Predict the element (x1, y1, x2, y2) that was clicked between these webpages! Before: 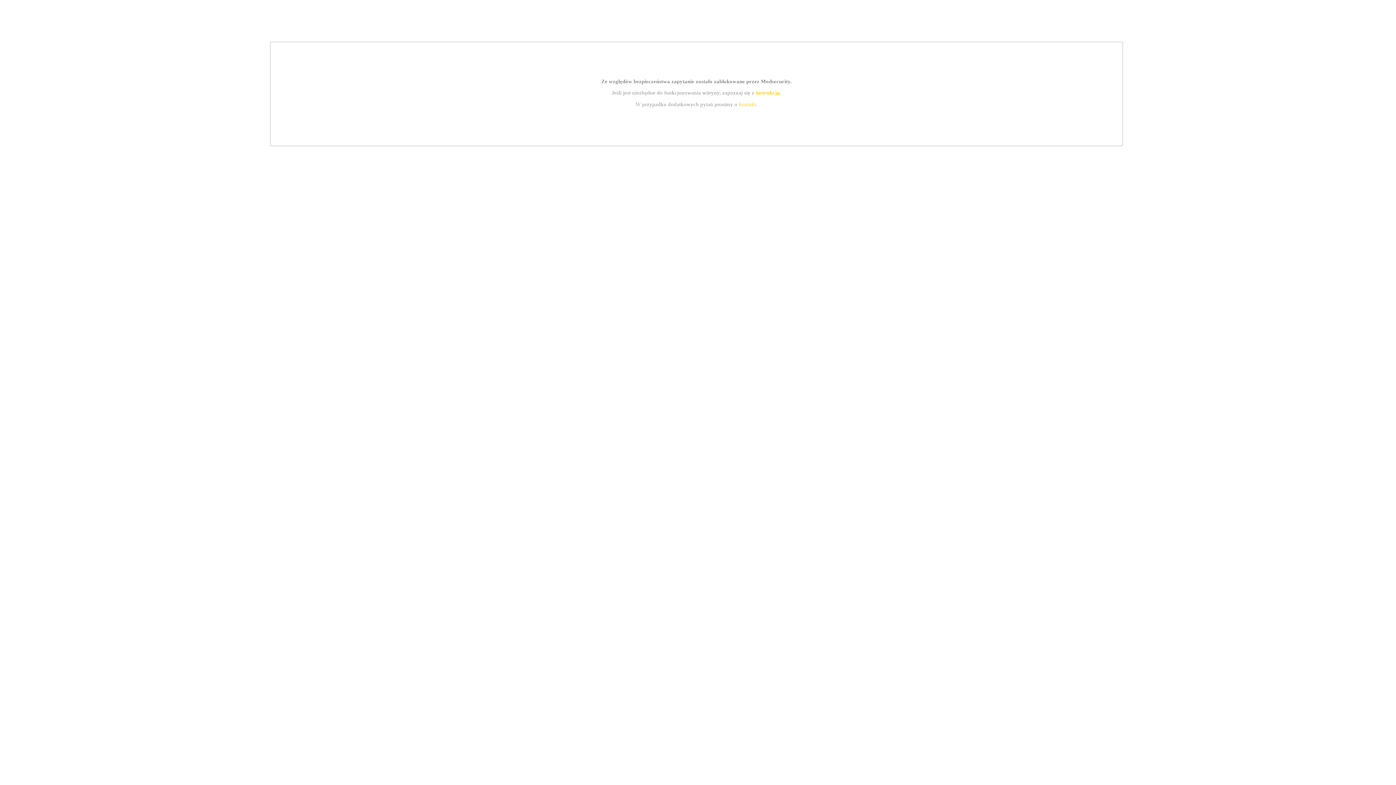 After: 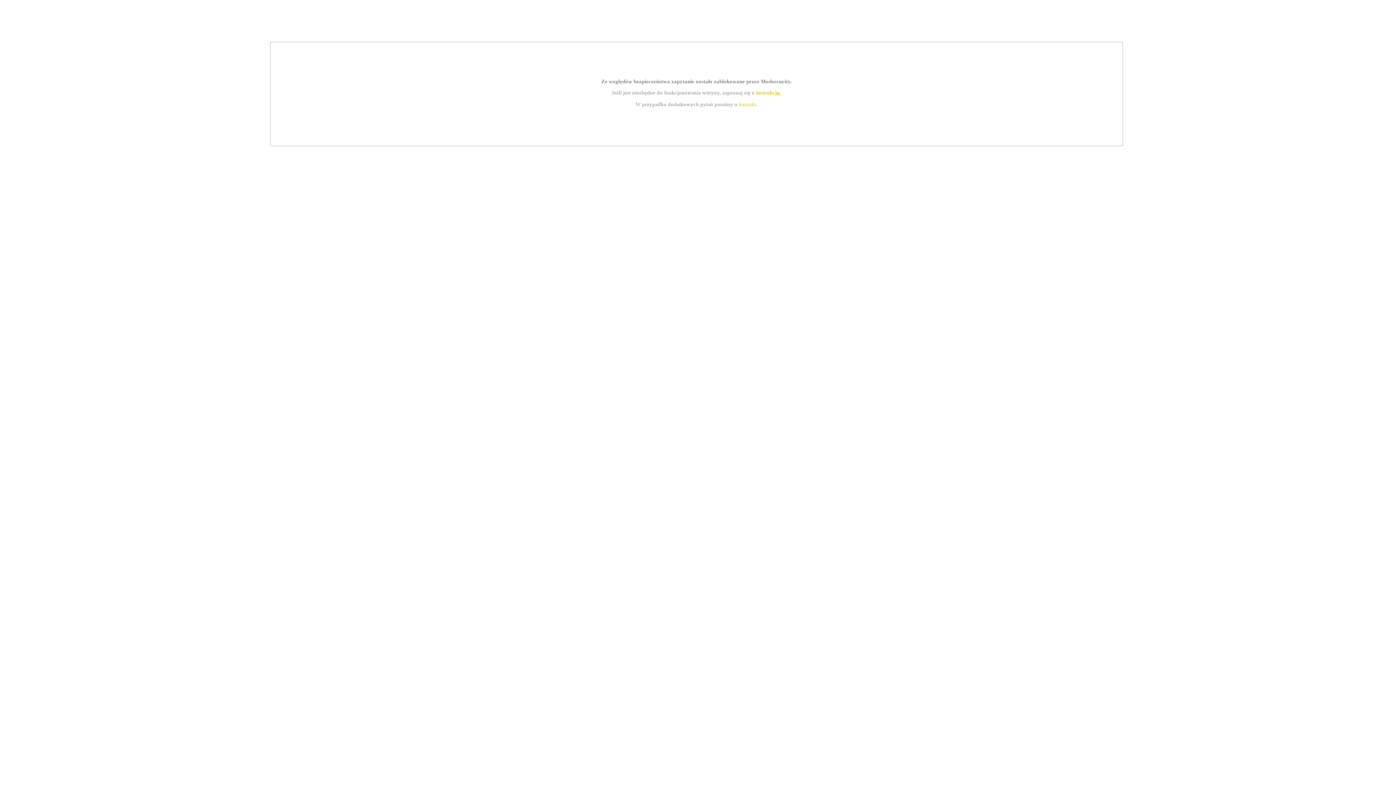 Action: bbox: (739, 101, 756, 107) label: kontakt